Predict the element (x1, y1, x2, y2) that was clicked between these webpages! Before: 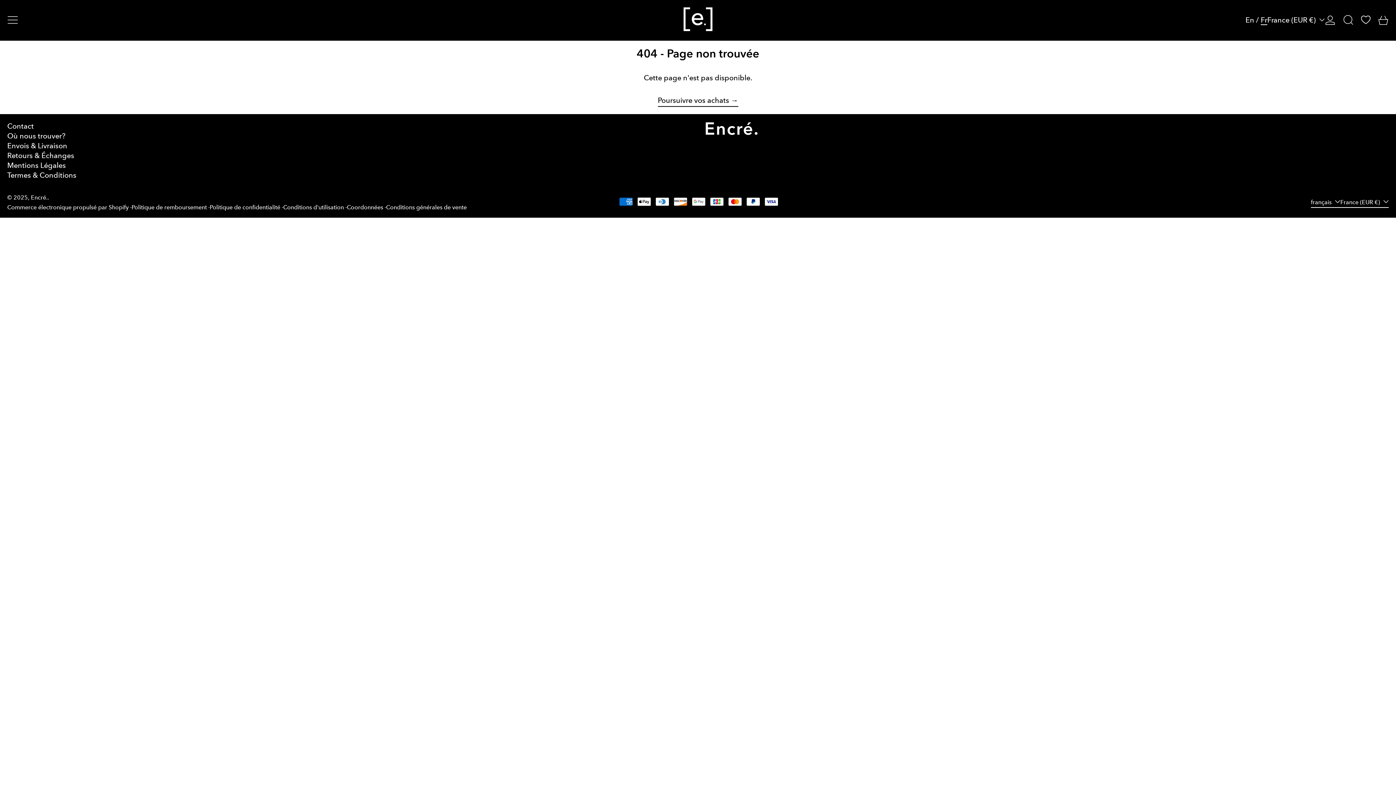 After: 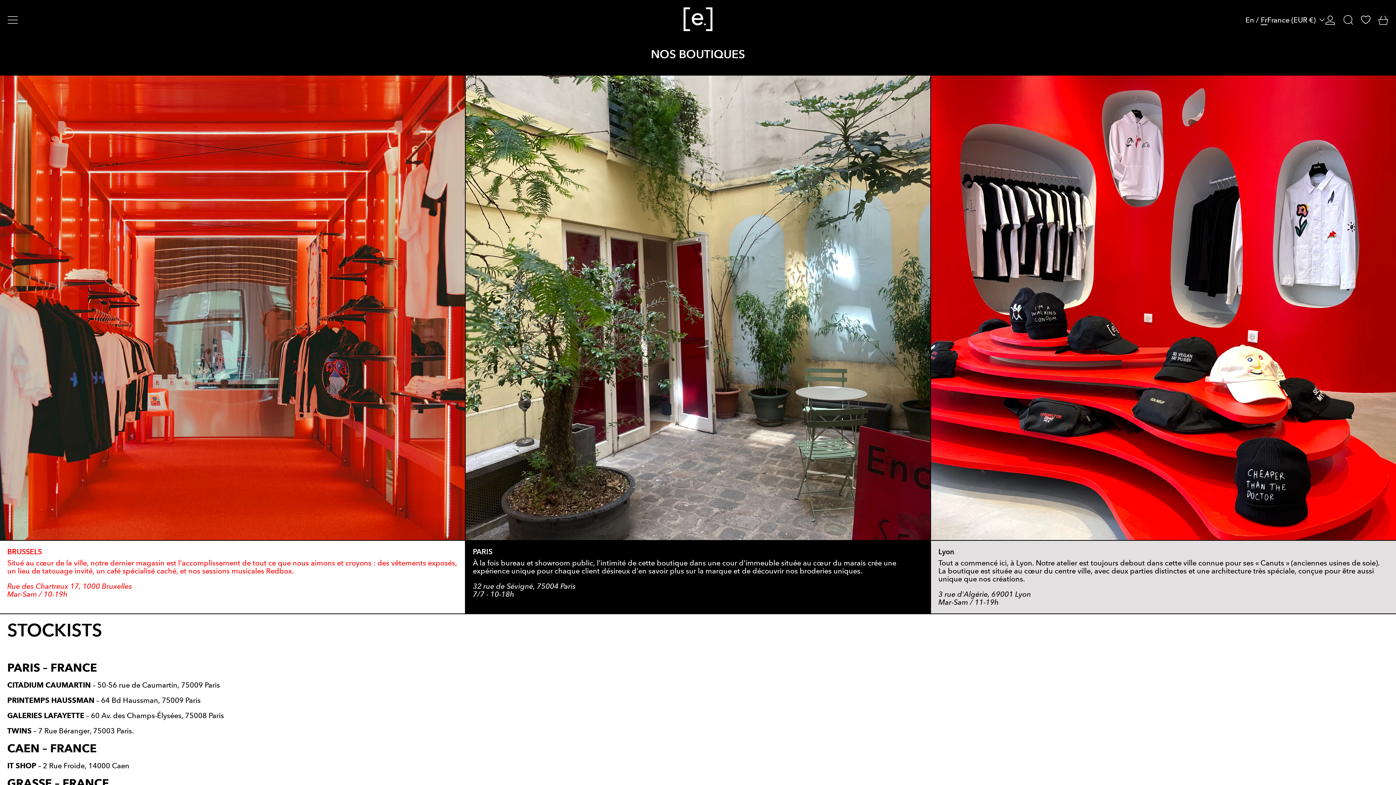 Action: bbox: (7, 131, 65, 140) label: Où nous trouver?